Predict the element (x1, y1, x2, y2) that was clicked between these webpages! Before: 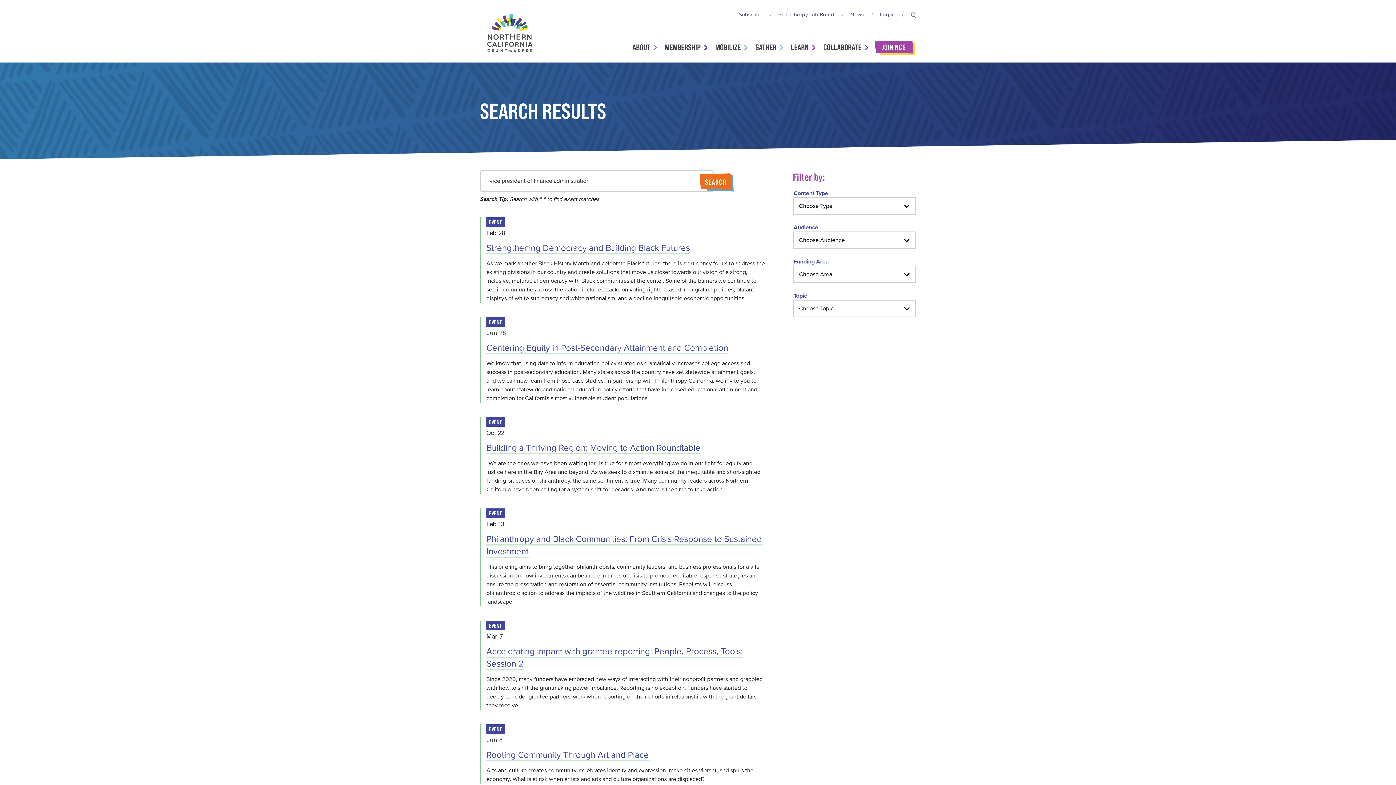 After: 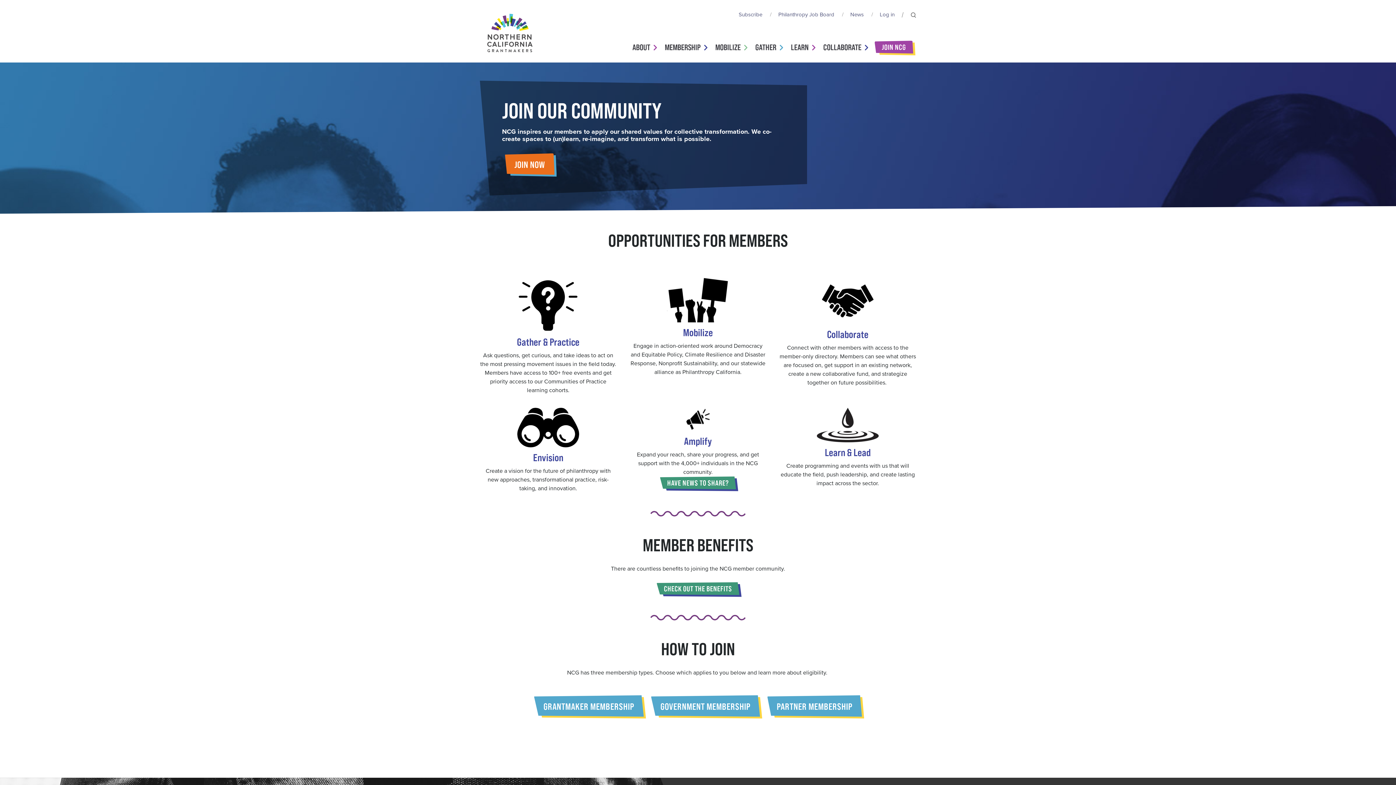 Action: bbox: (882, 42, 906, 51) label: JOIN NCG